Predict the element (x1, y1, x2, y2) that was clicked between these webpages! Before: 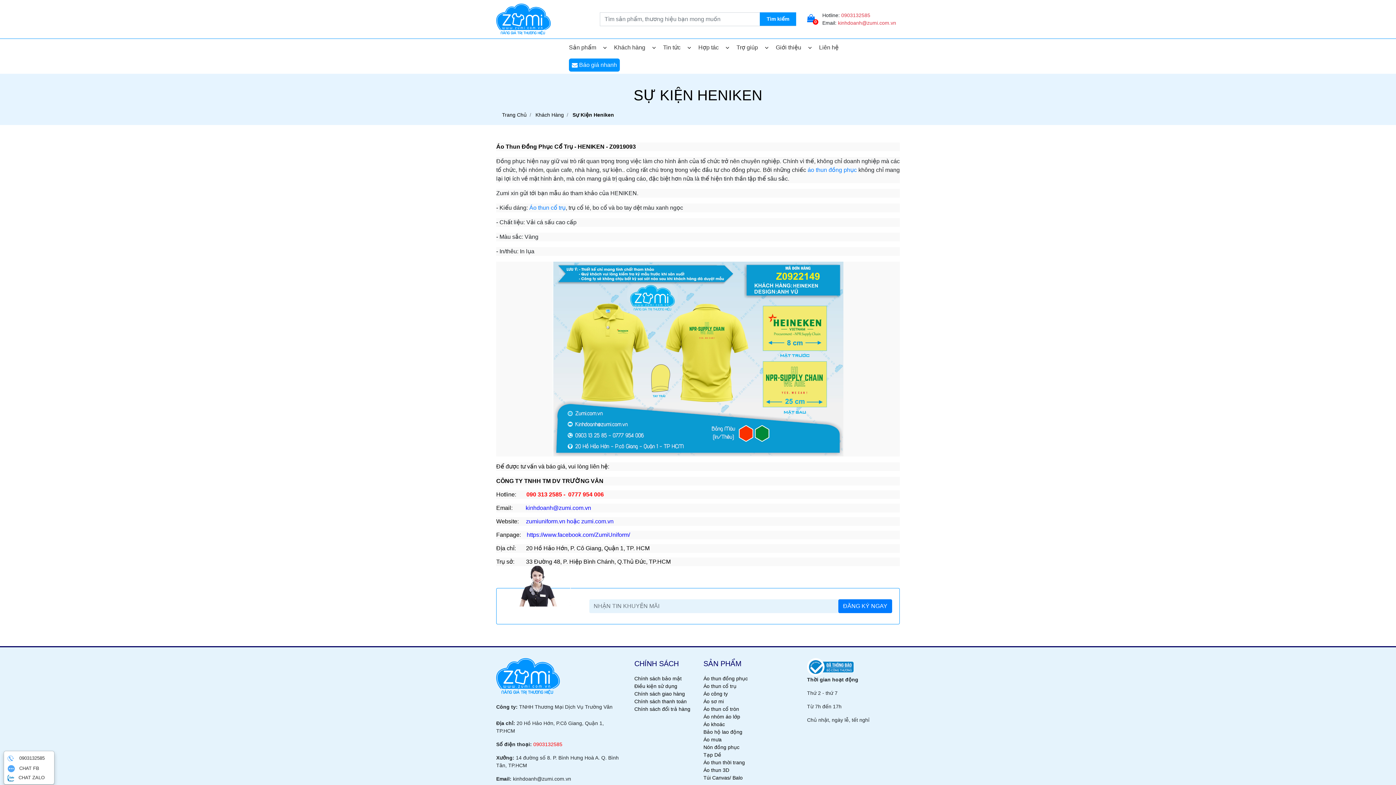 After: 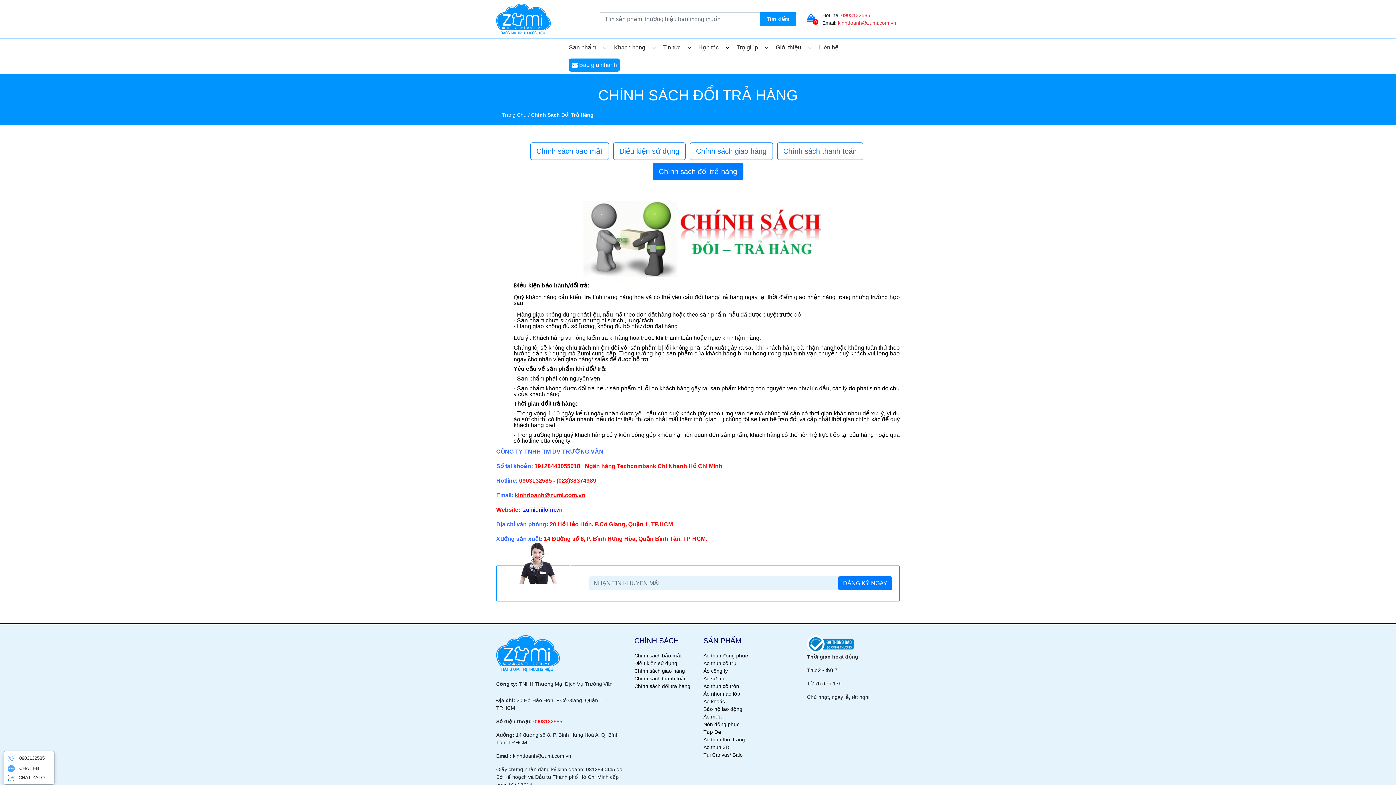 Action: bbox: (634, 706, 690, 712) label: Chính sách đổi trả hàng